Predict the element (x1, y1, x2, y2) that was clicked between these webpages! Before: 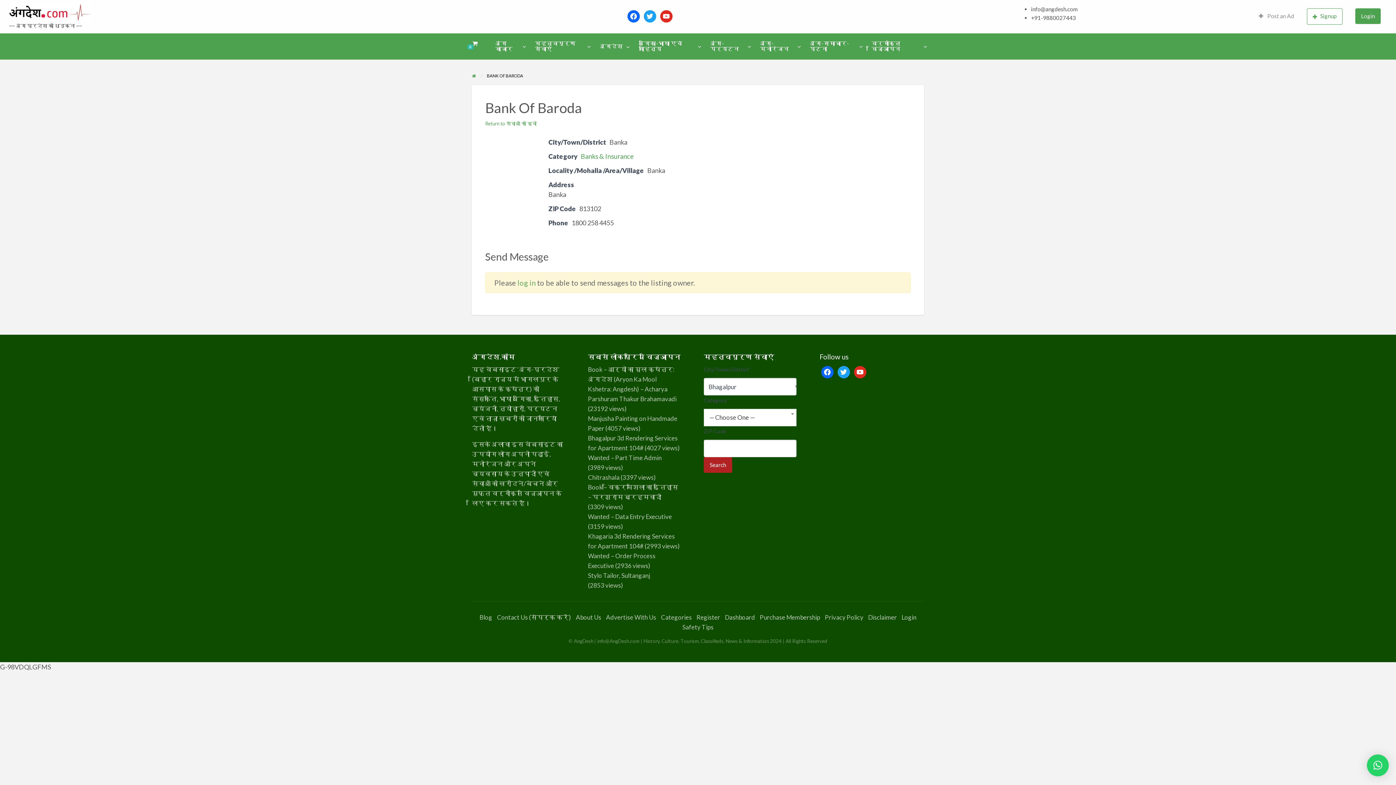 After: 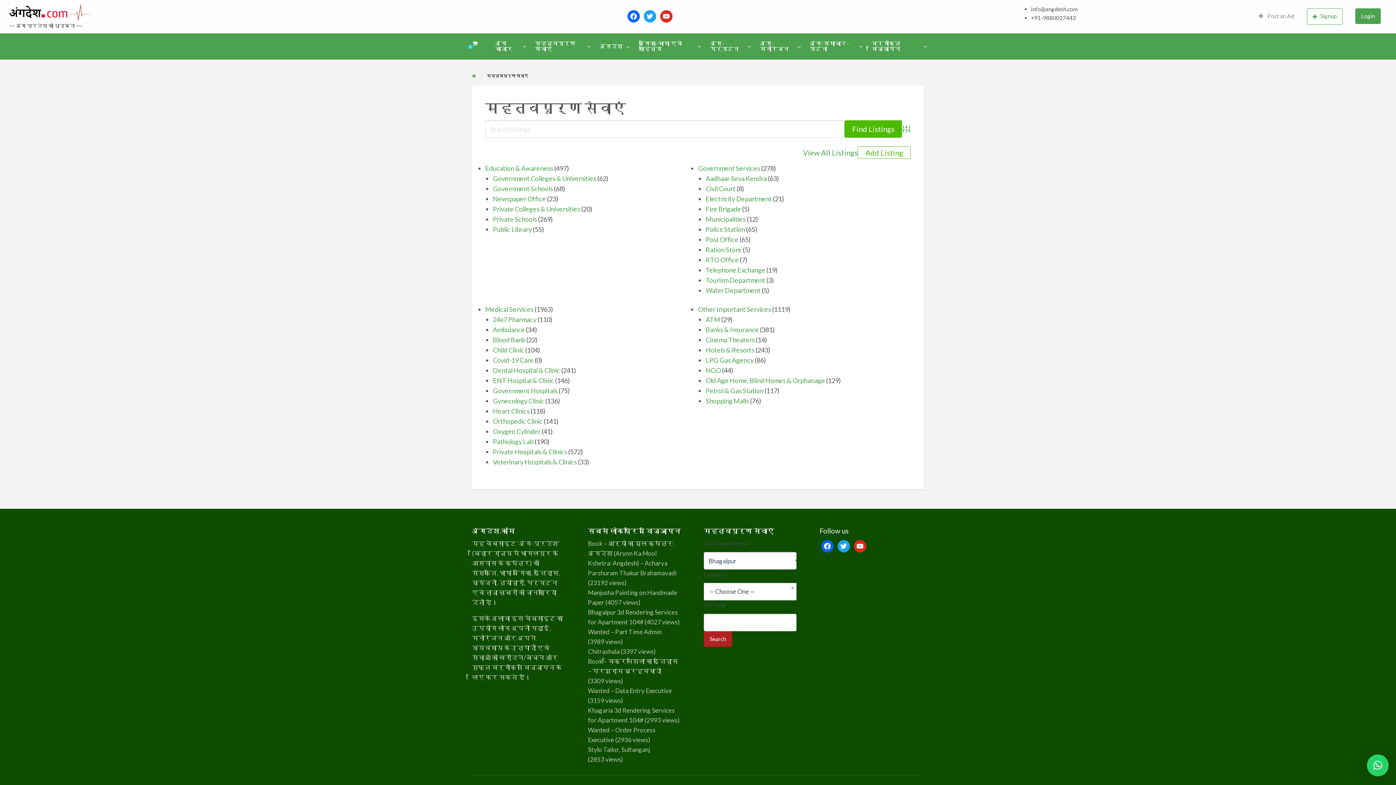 Action: bbox: (485, 120, 536, 126) label: Return to सेवाओं की सूची